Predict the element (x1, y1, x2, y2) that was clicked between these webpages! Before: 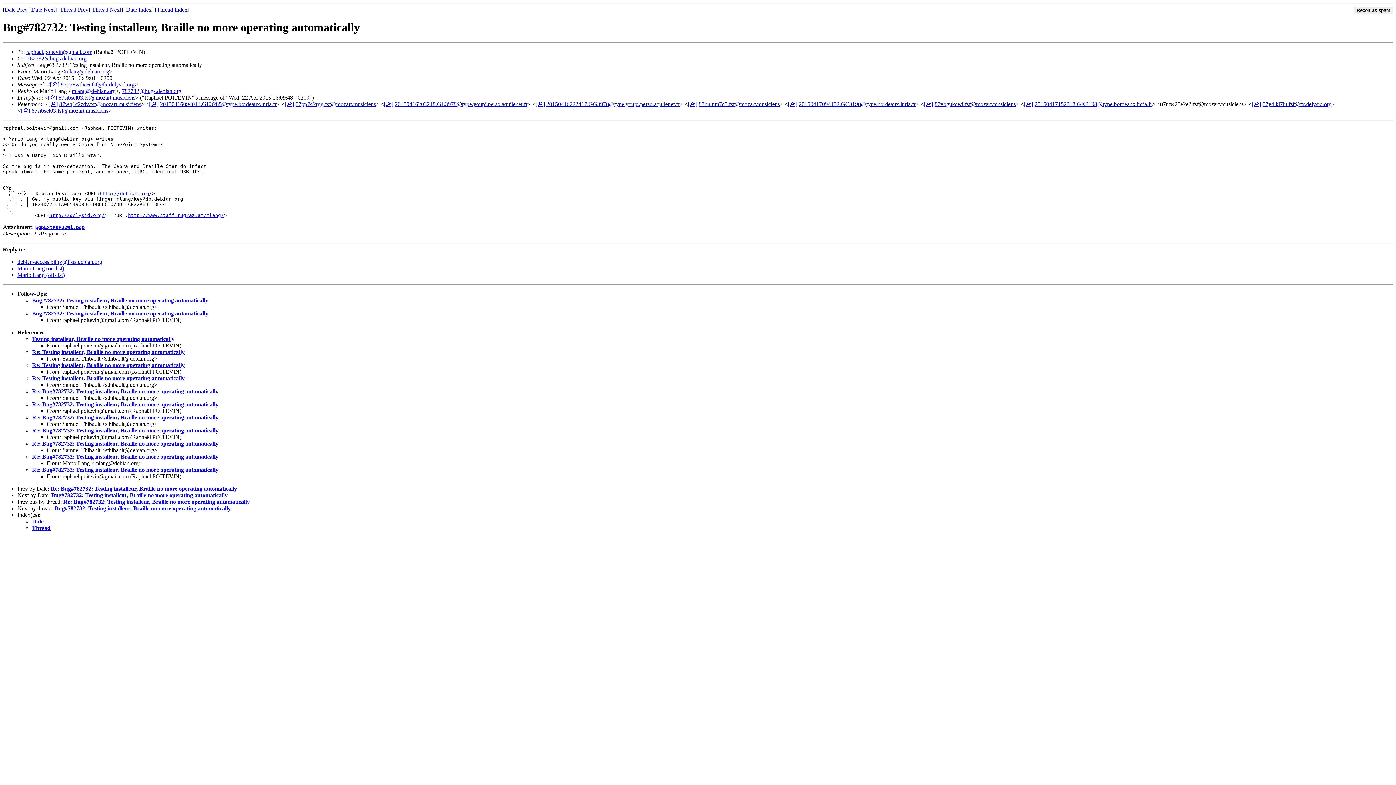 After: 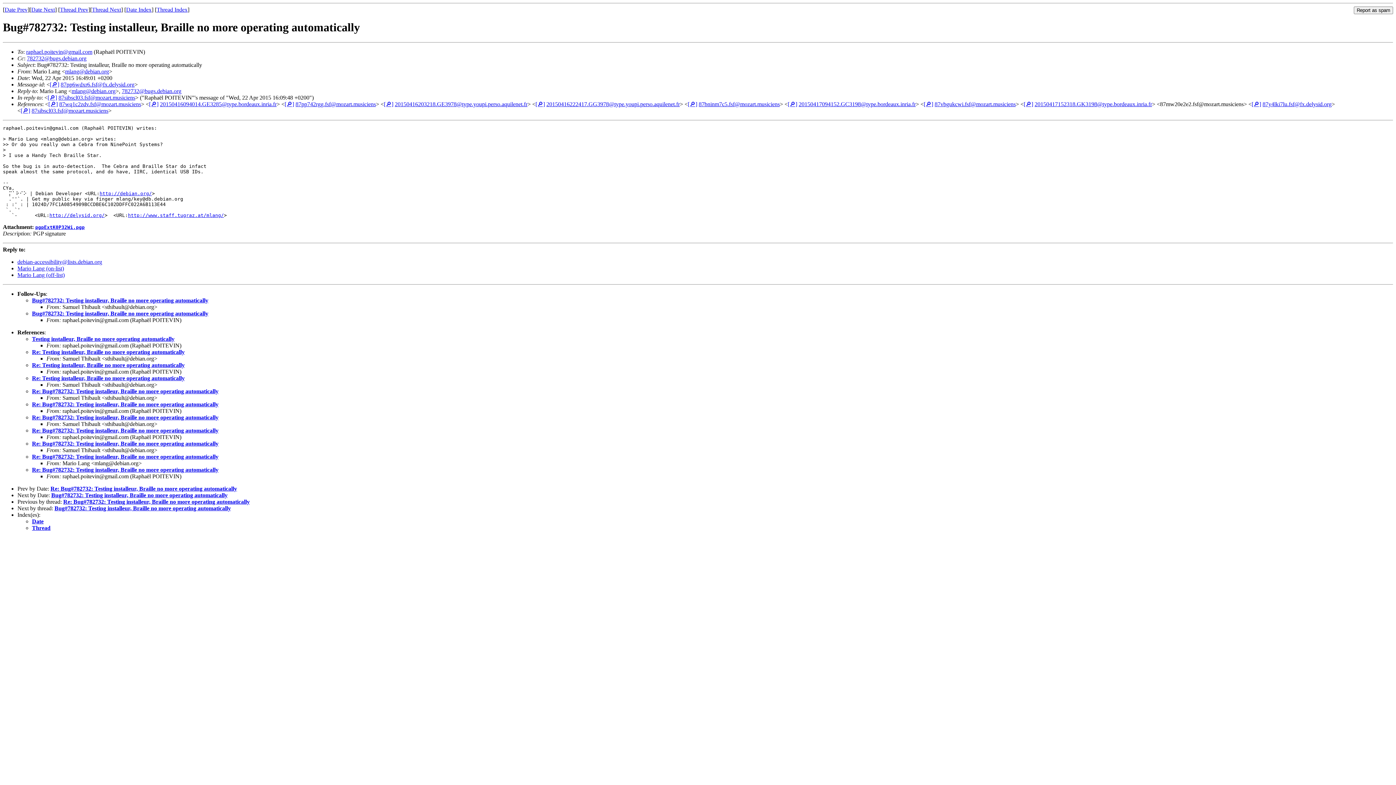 Action: bbox: (60, 81, 134, 87) label: 87pp6wdxr6.fsf@fx.delysid.org